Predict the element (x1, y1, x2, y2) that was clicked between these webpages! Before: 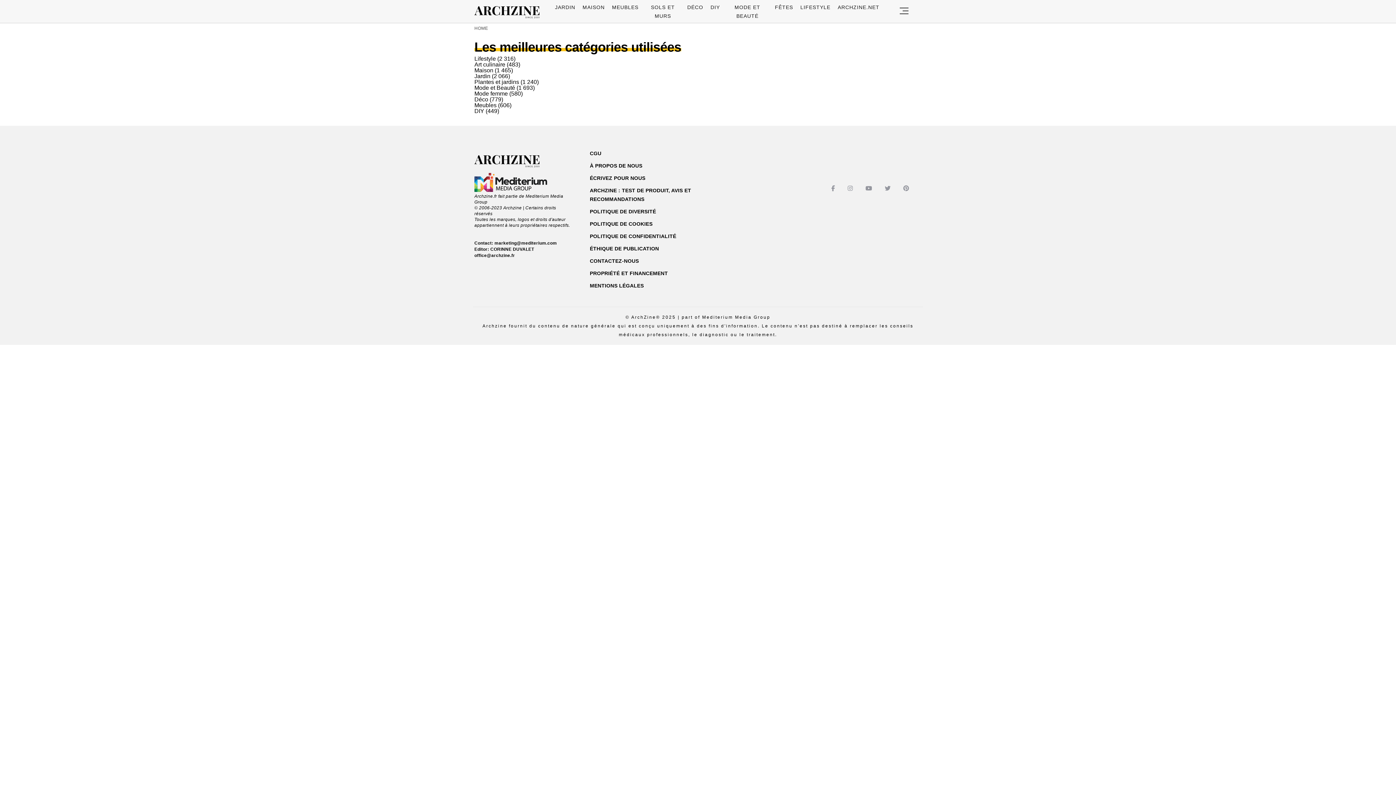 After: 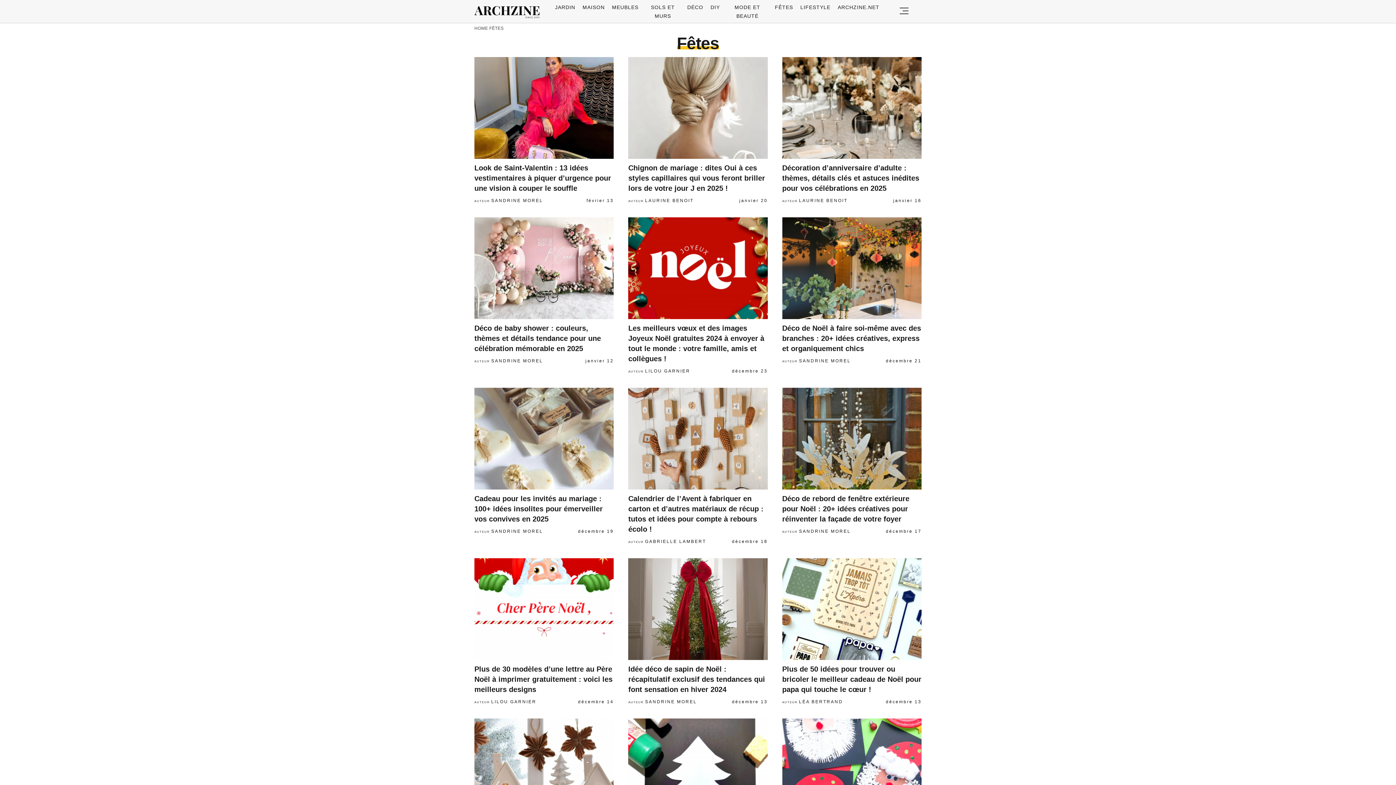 Action: bbox: (775, 4, 793, 10) label: FÊTES